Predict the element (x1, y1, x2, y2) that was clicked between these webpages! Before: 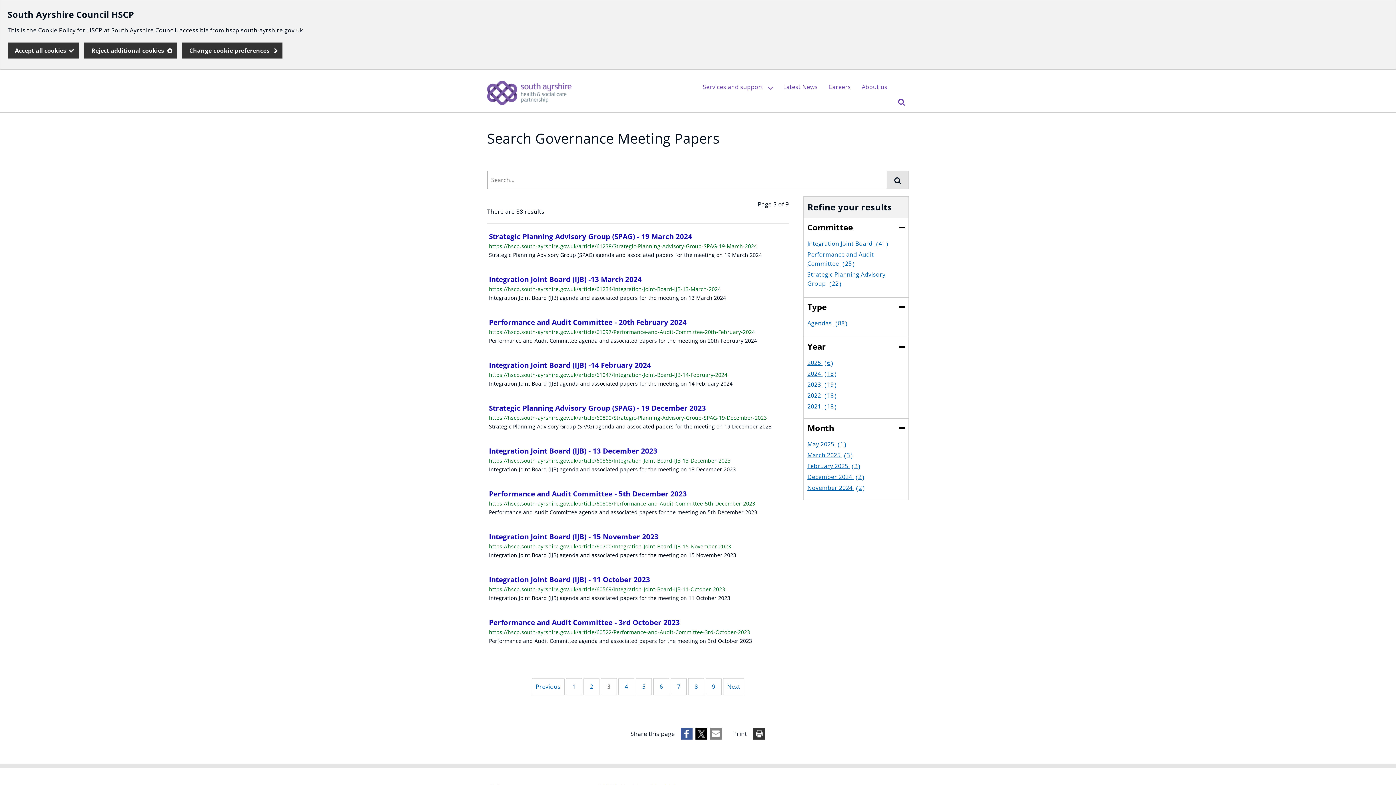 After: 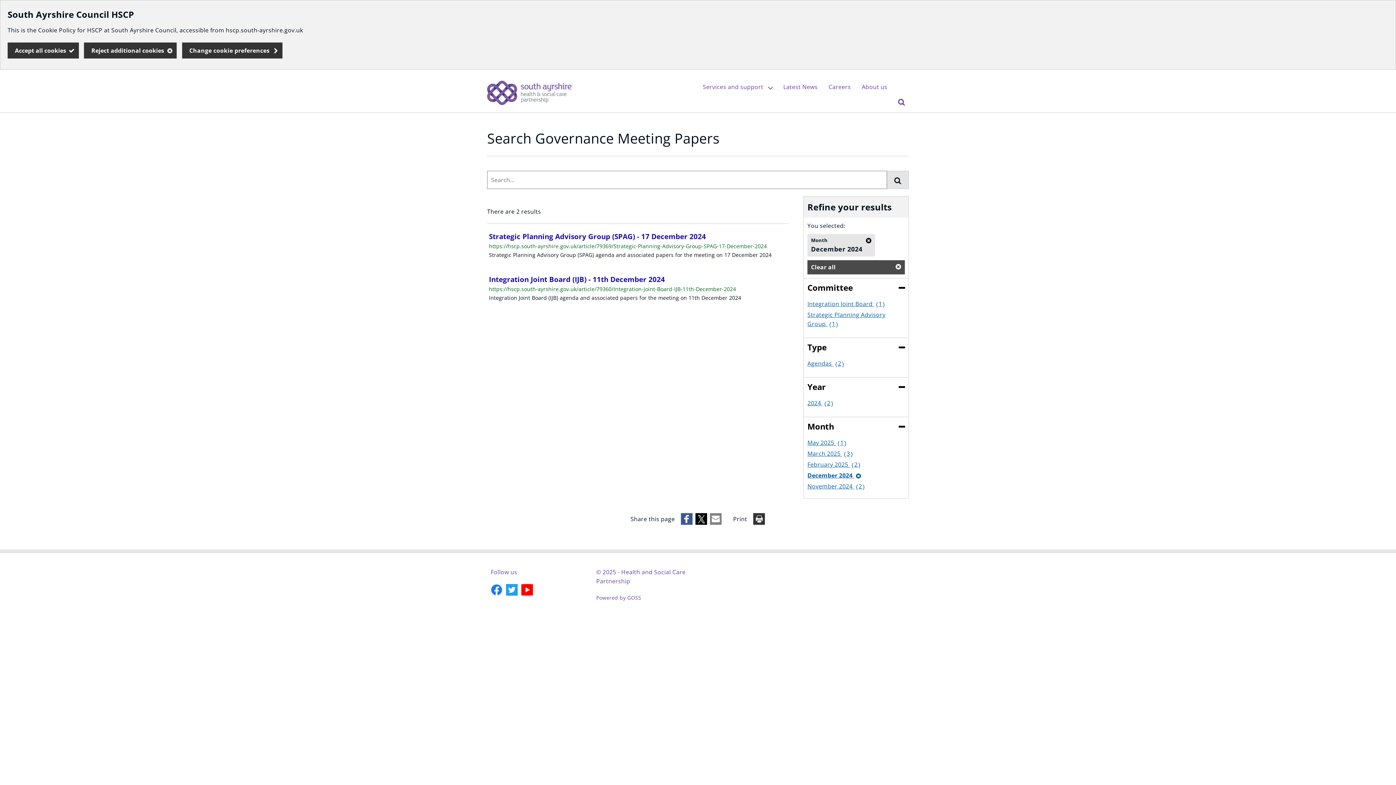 Action: bbox: (807, 472, 901, 481) label: December 2024 
 
2
 results